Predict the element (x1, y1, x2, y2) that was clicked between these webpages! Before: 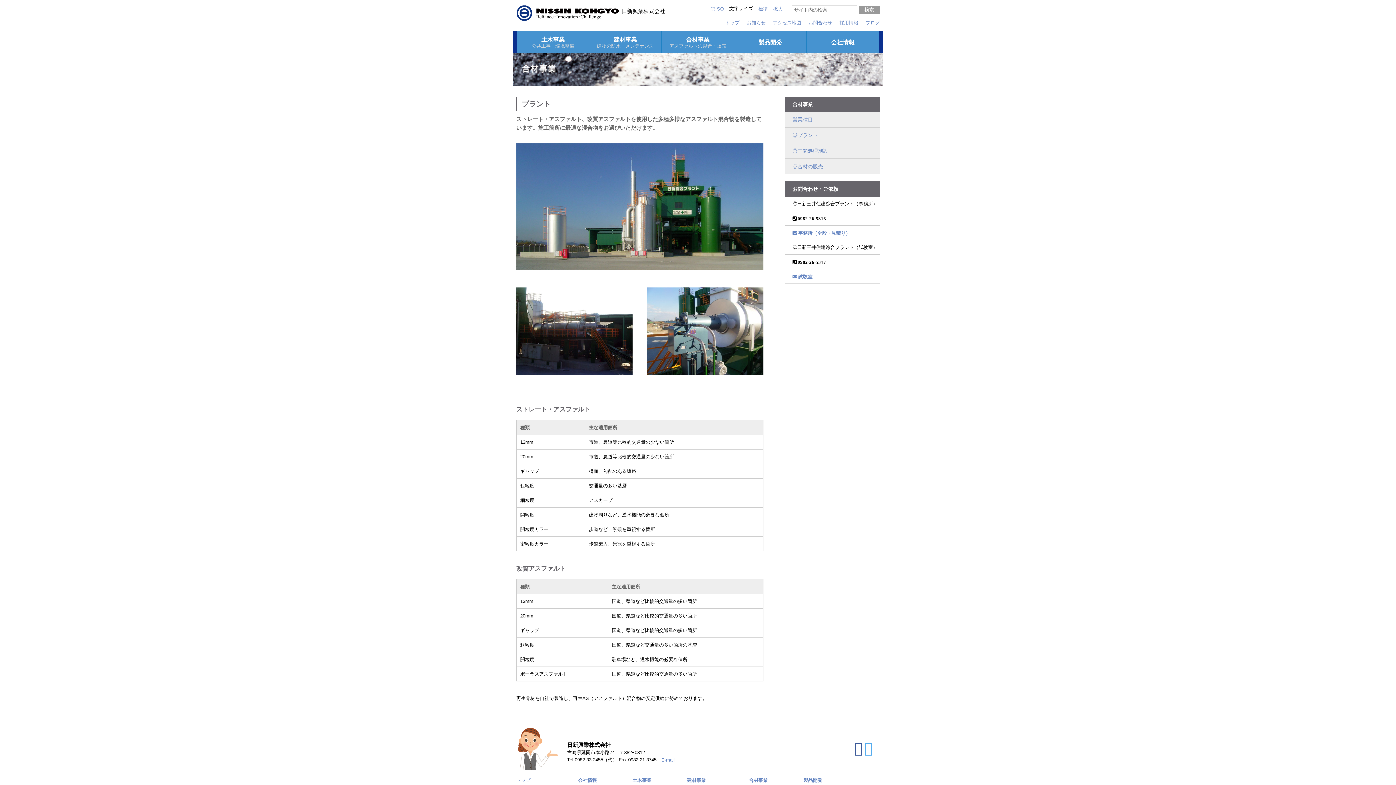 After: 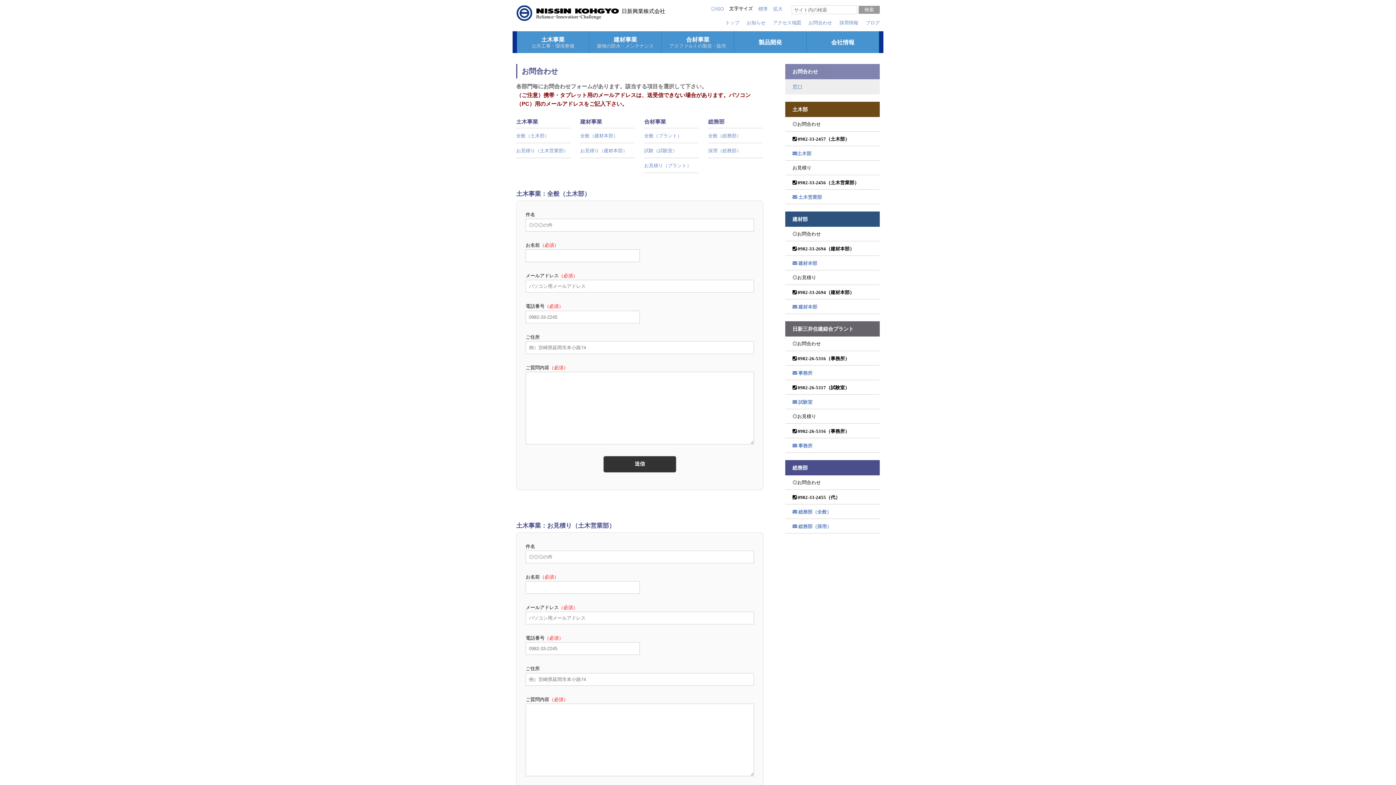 Action: bbox: (801, 19, 832, 25) label: お問合わせ